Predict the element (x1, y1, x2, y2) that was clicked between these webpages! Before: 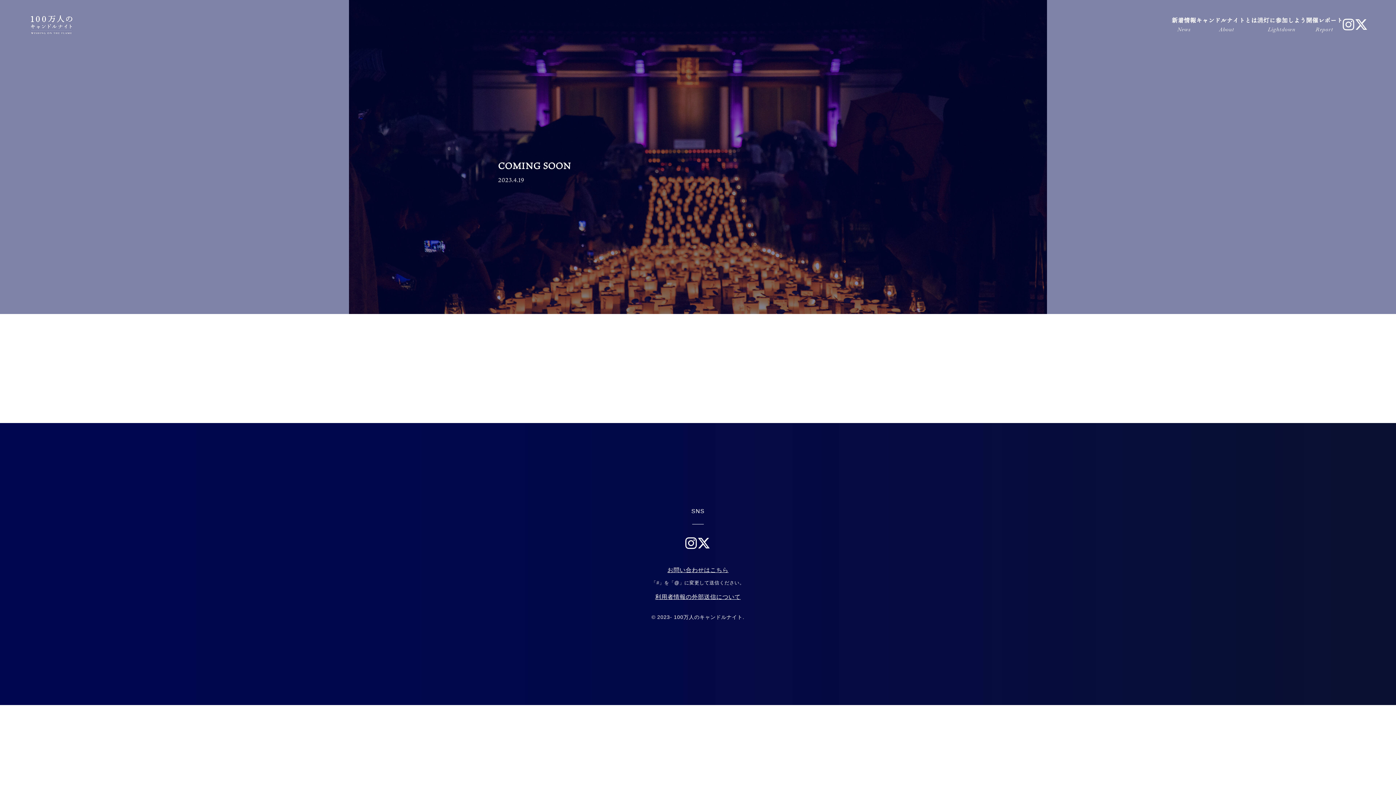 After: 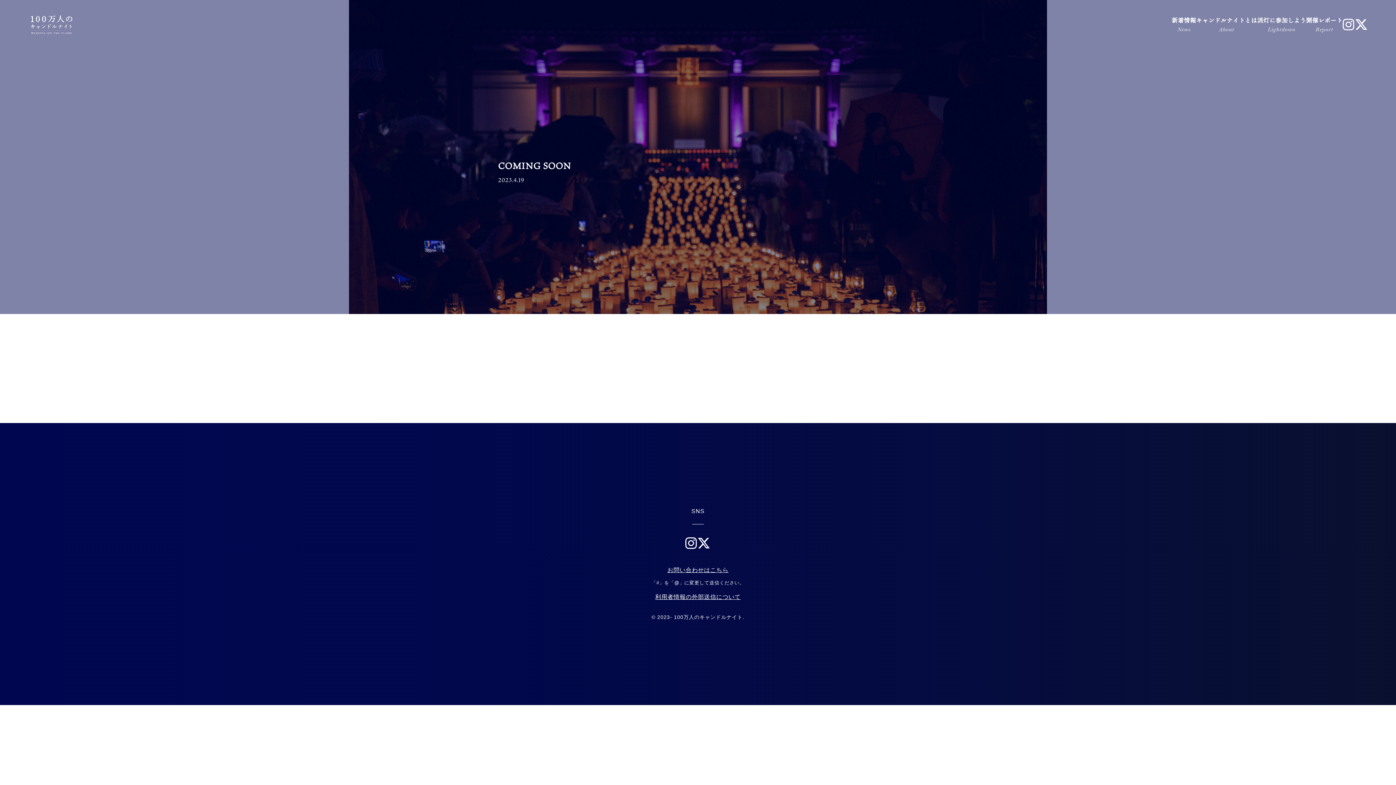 Action: label: 利用者情報の外部送信について bbox: (655, 594, 740, 600)